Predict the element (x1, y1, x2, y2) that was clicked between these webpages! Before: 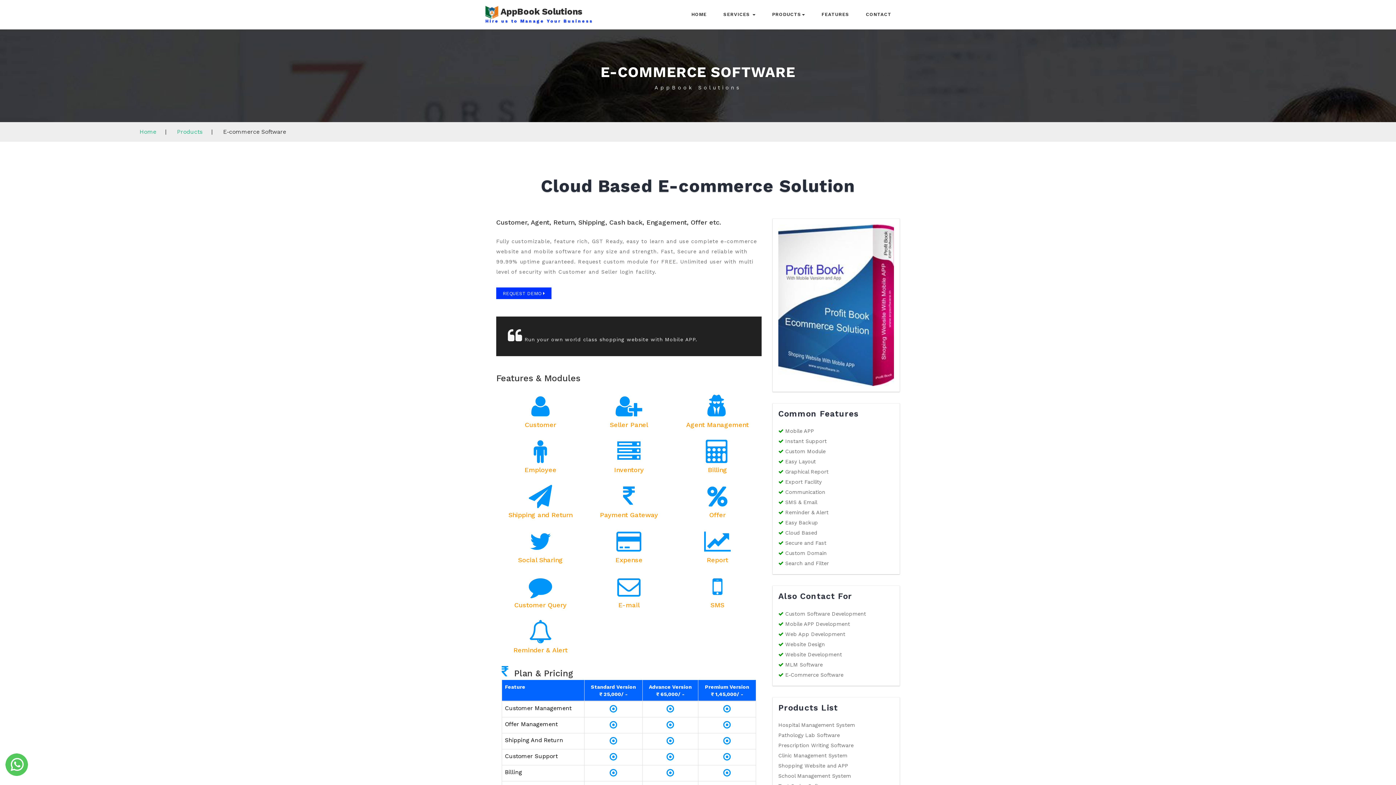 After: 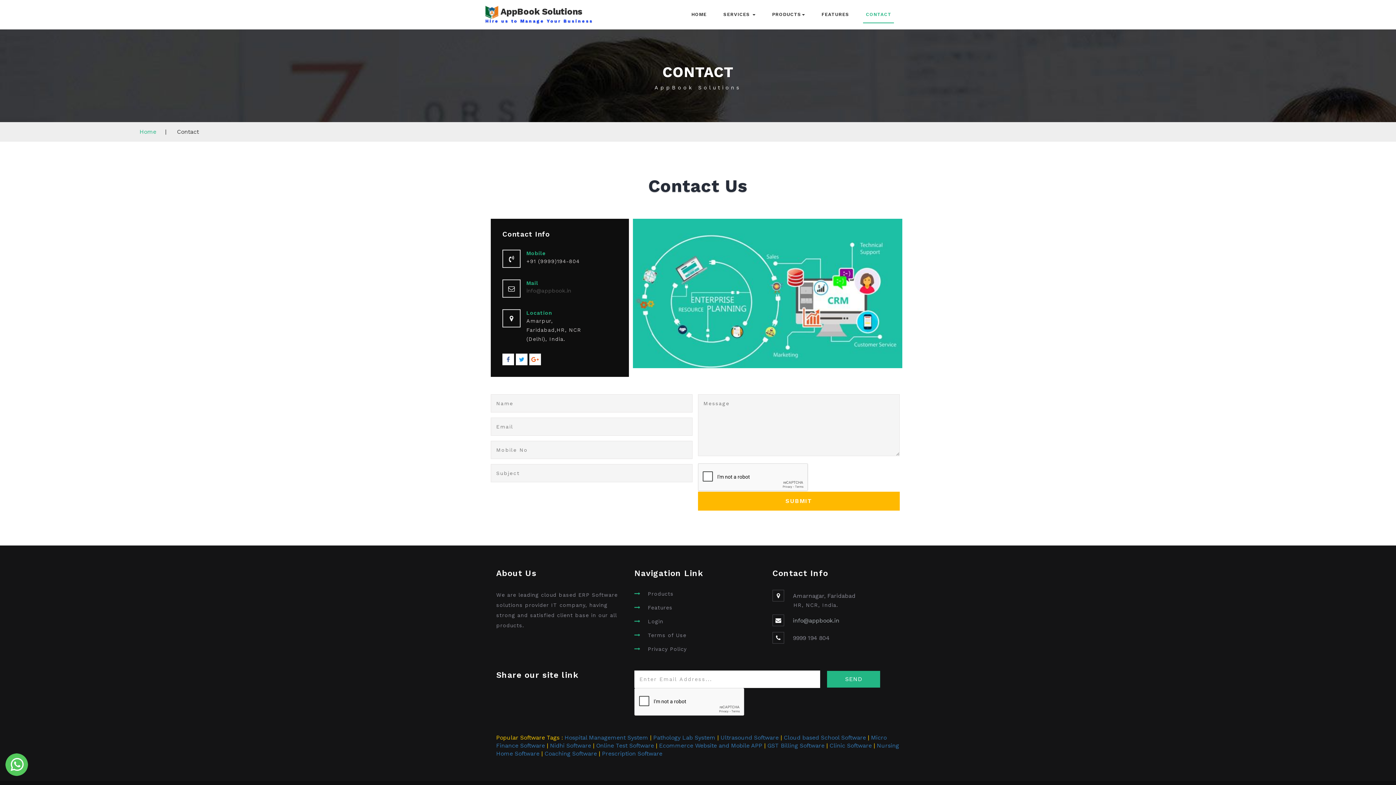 Action: label: CONTACT bbox: (863, 5, 894, 23)